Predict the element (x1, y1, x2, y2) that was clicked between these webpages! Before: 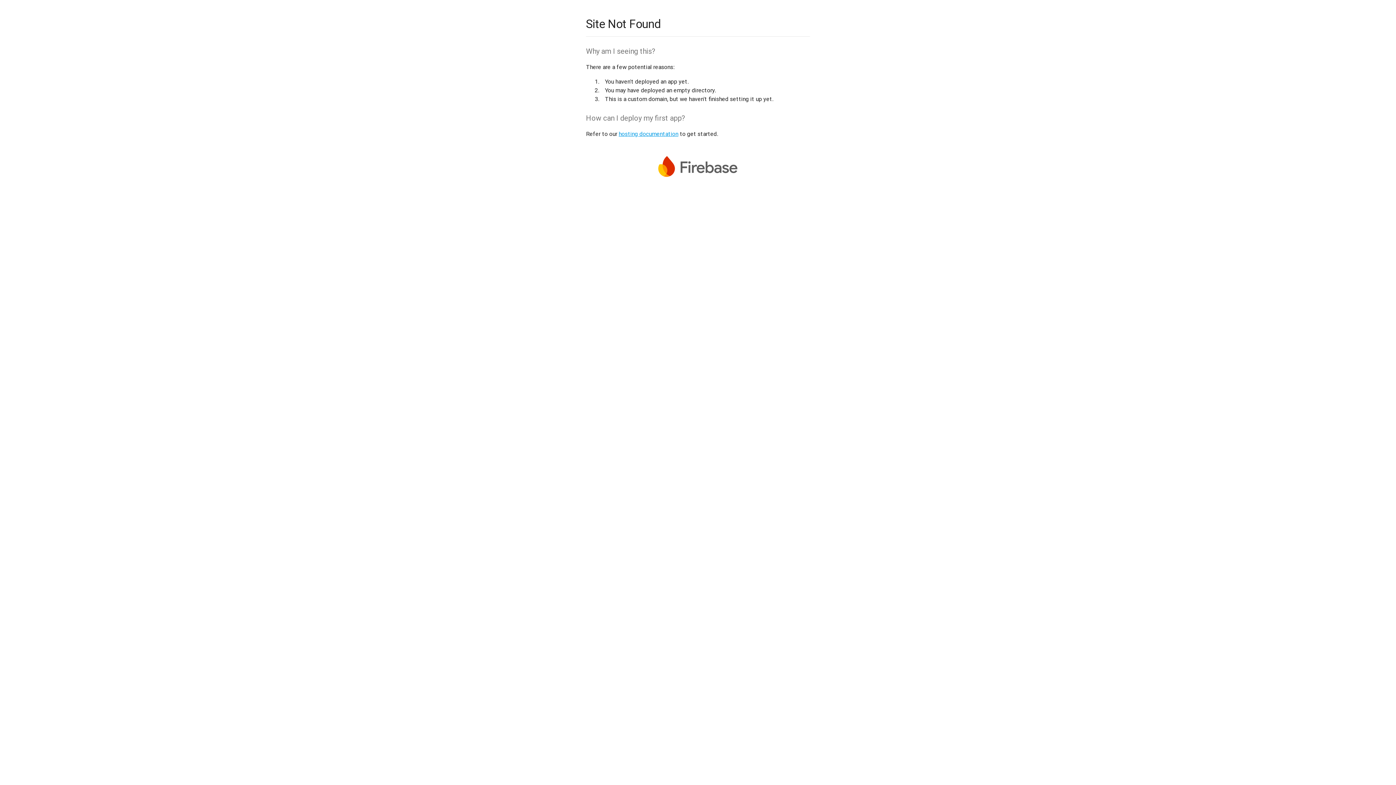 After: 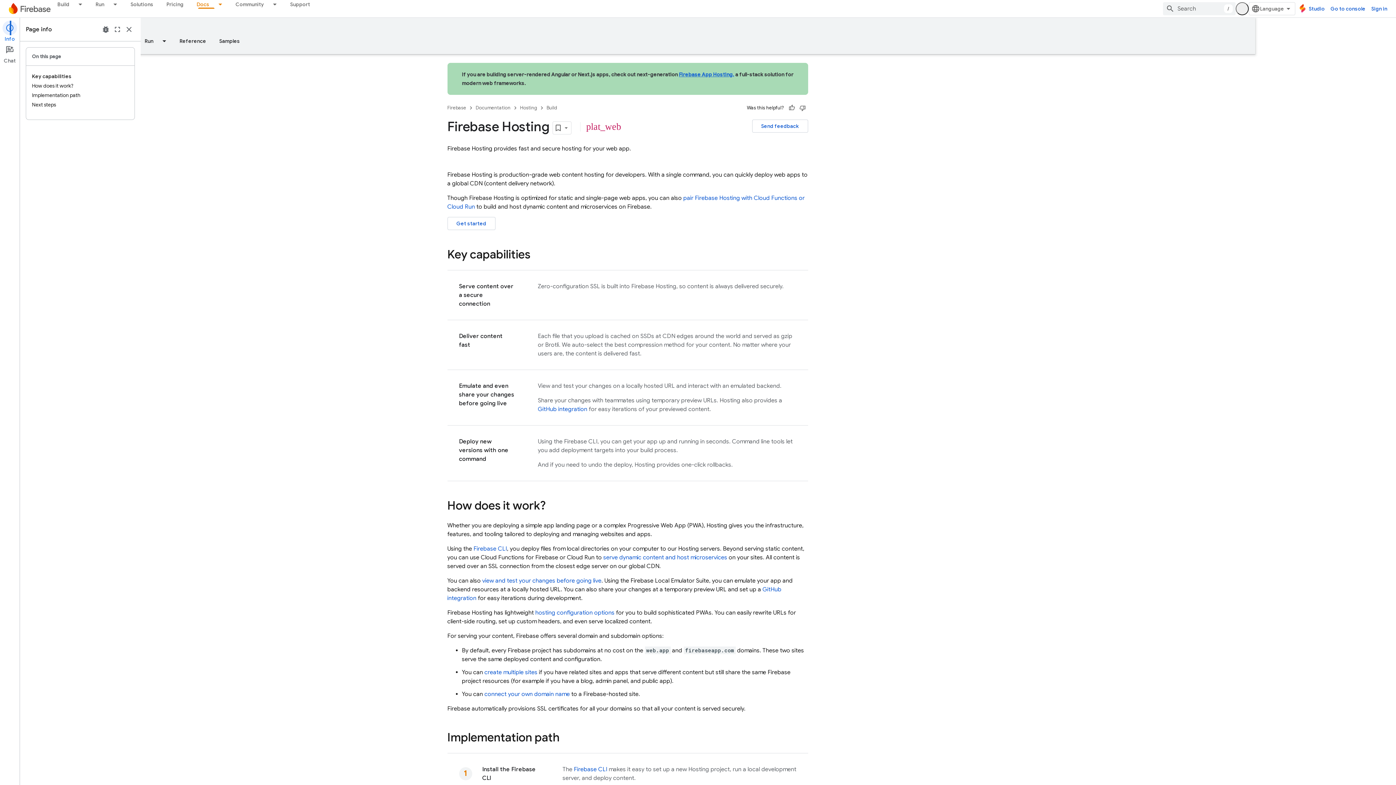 Action: label: hosting documentation bbox: (618, 130, 678, 137)